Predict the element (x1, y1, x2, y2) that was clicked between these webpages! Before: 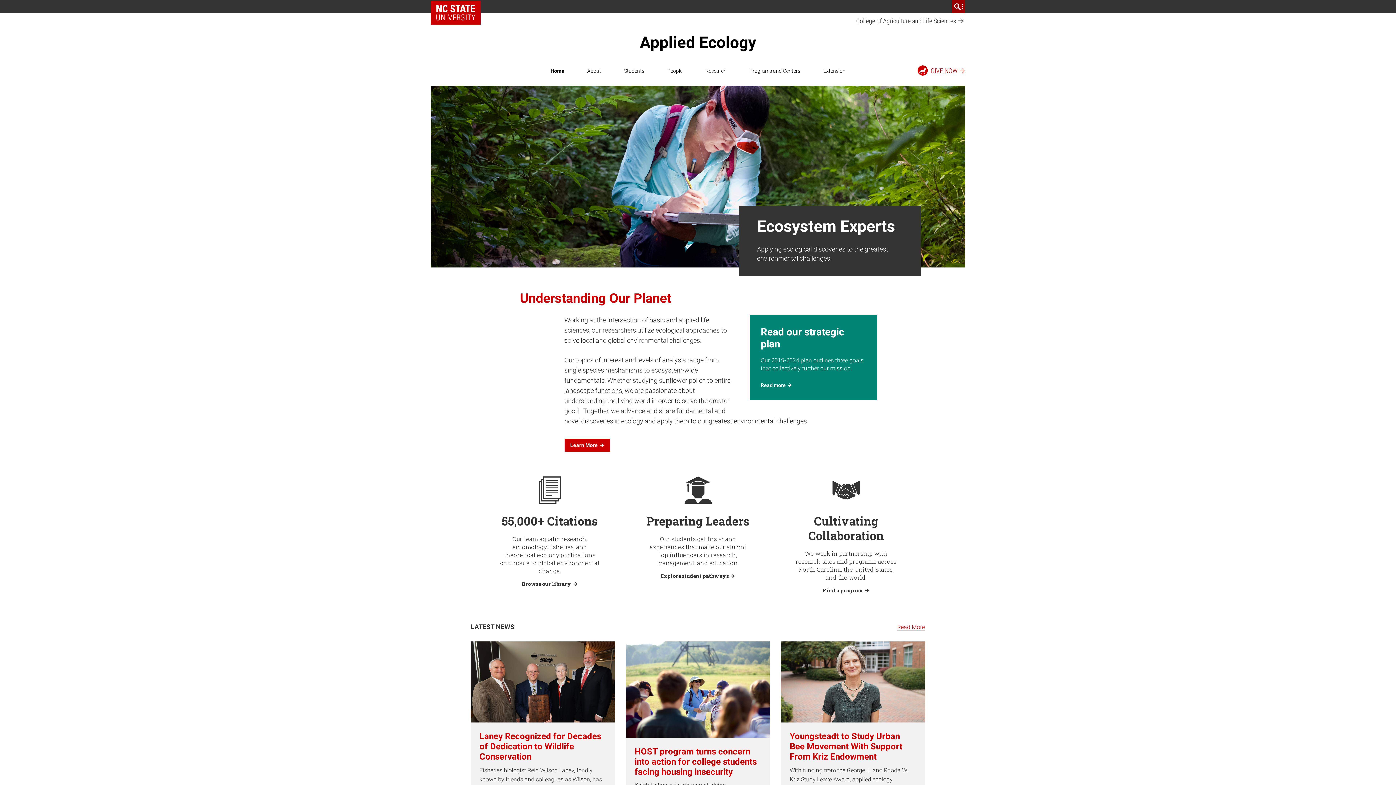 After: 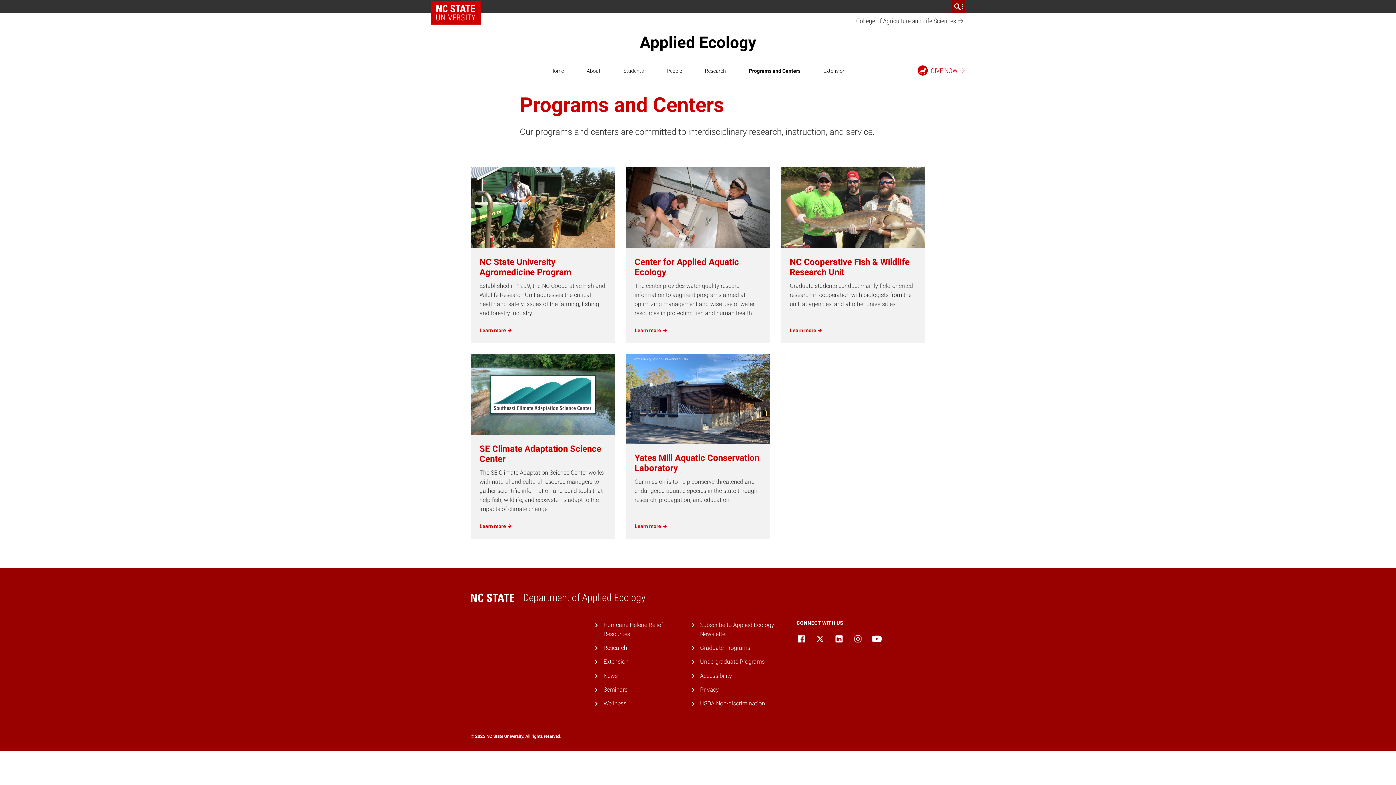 Action: label: Programs and Centers bbox: (744, 62, 805, 78)